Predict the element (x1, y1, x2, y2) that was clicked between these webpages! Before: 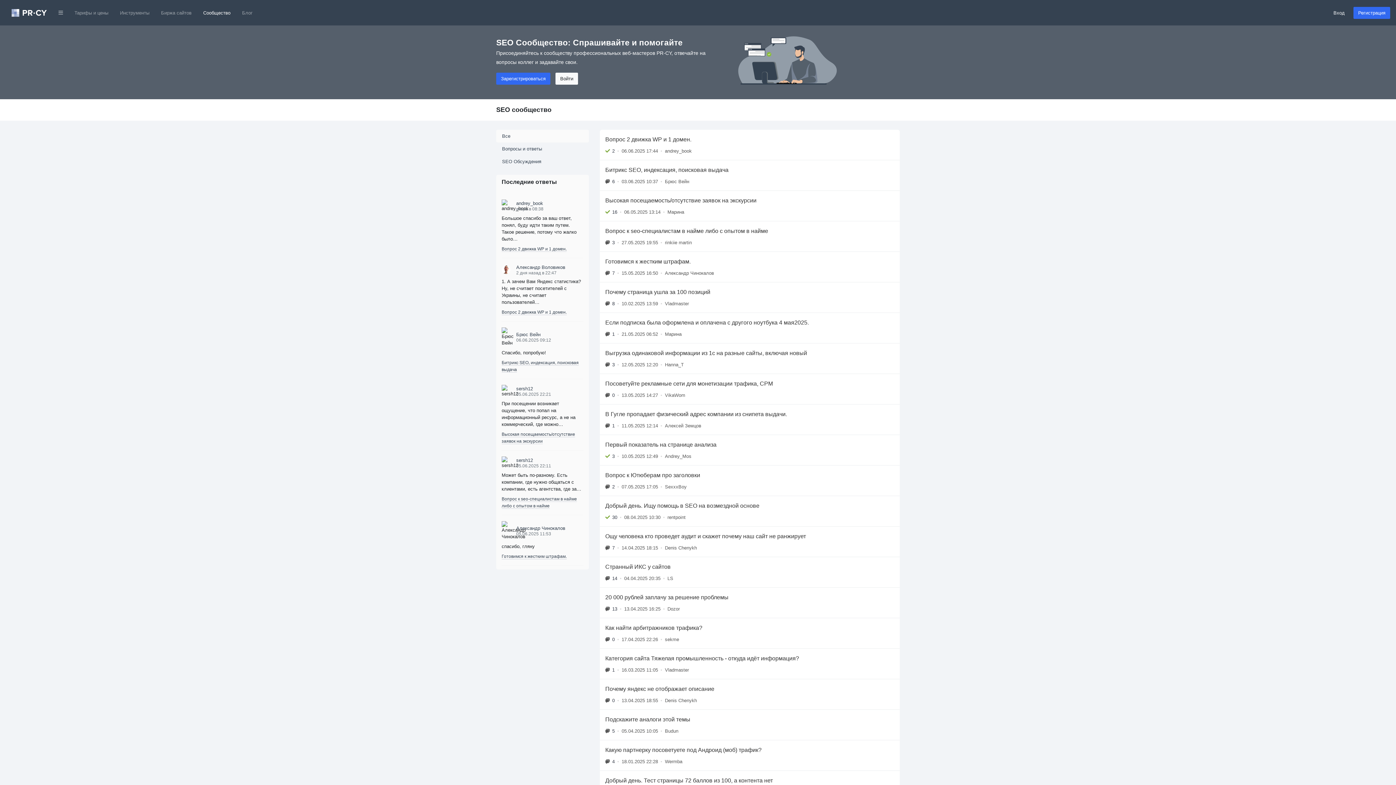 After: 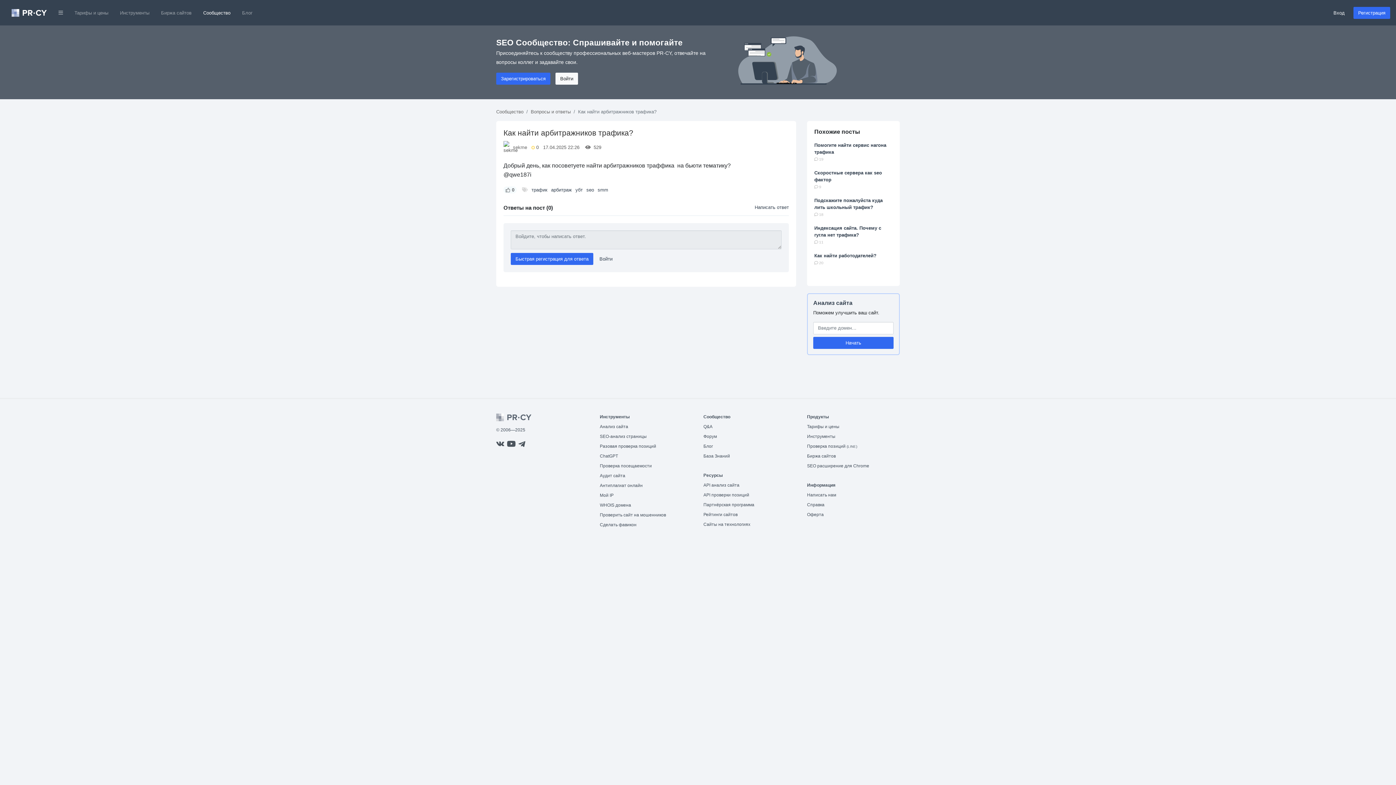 Action: label: Как найти арбитражников трафика?
0
•
17.04.2025 22:26
•
sekme bbox: (600, 618, 900, 648)